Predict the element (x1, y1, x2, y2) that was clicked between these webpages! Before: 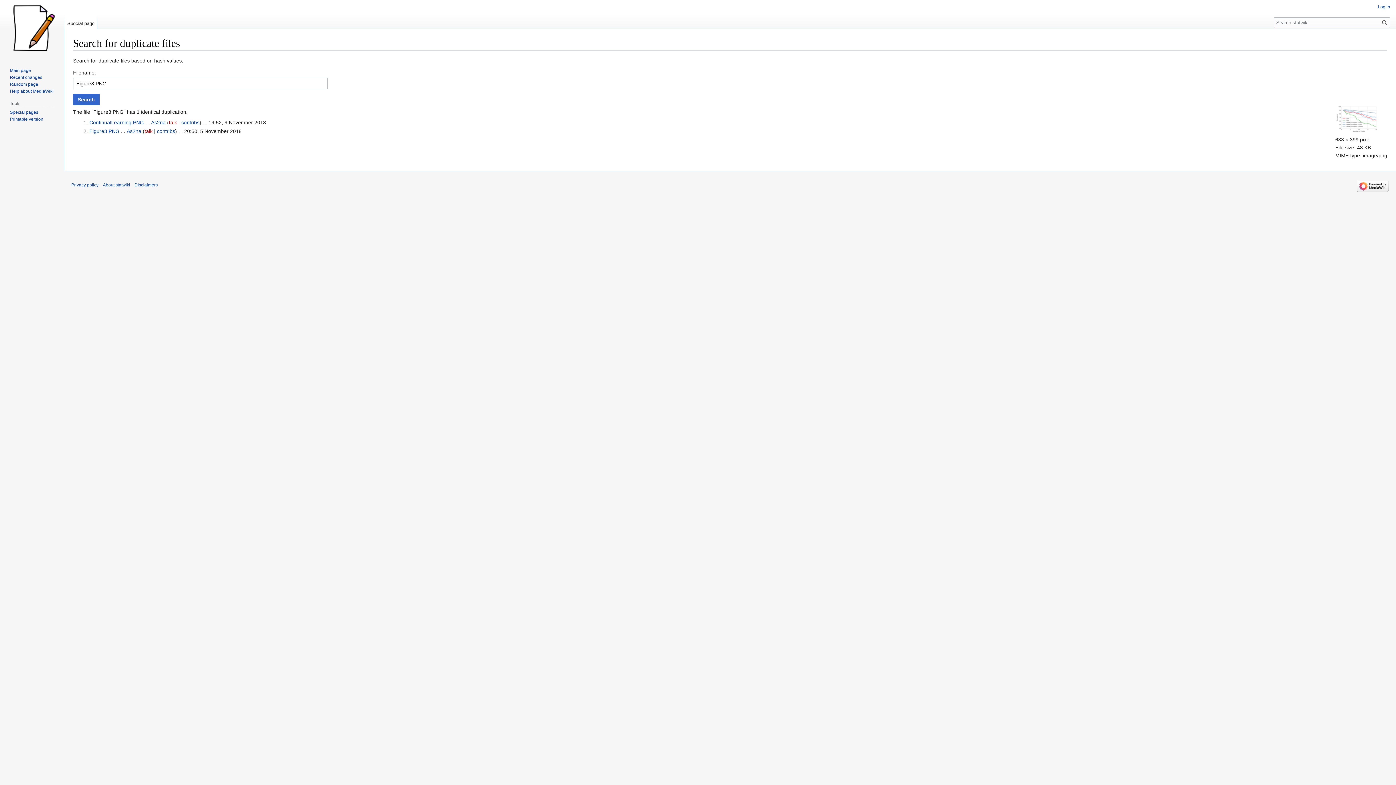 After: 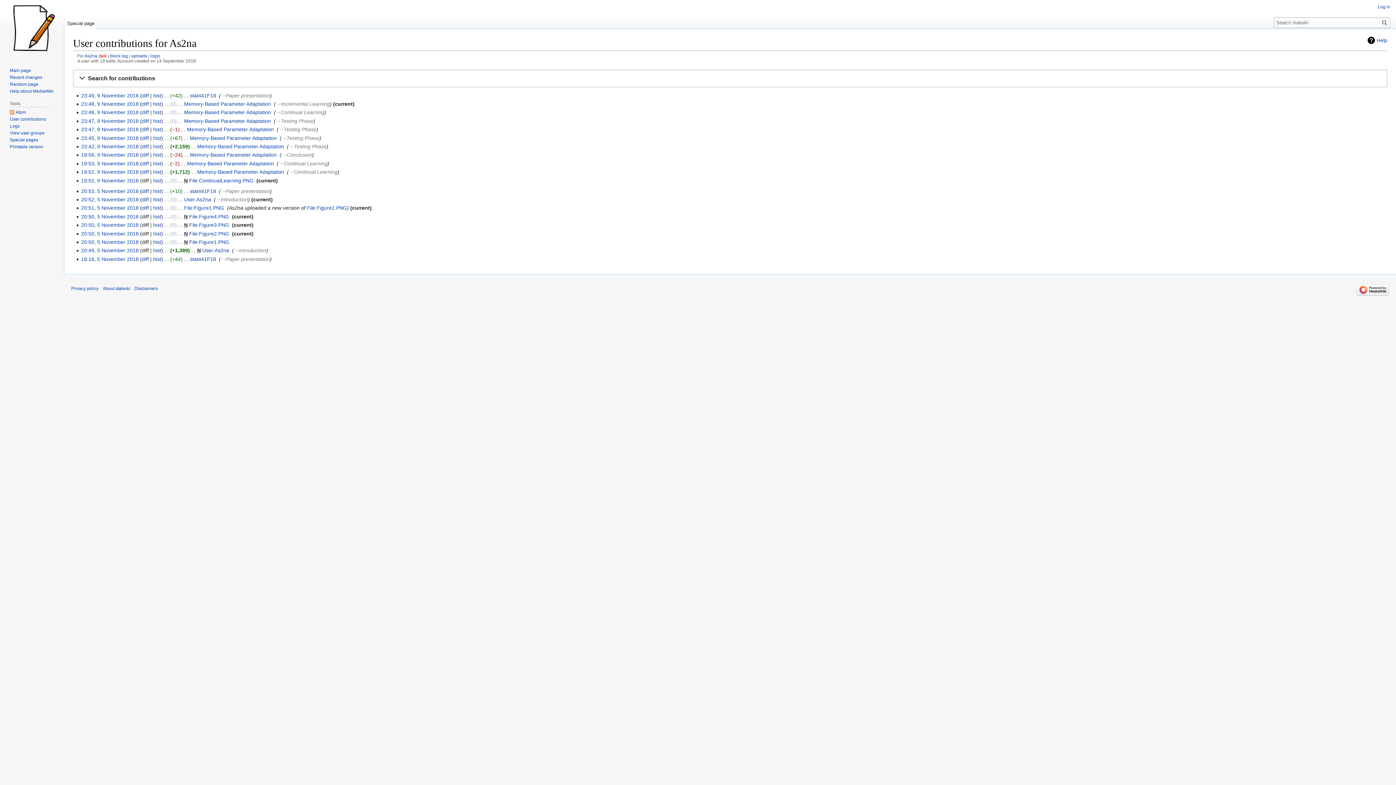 Action: bbox: (181, 119, 199, 125) label: contribs